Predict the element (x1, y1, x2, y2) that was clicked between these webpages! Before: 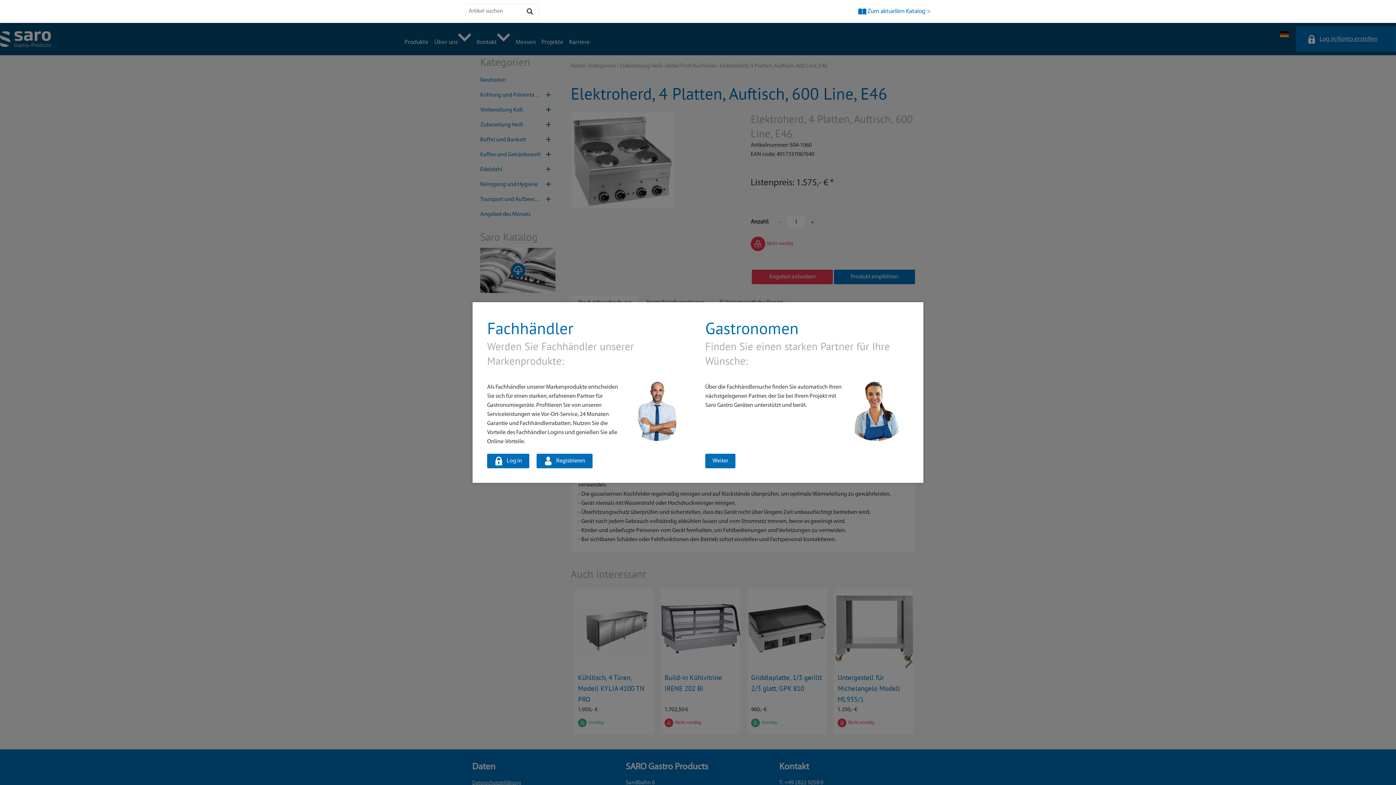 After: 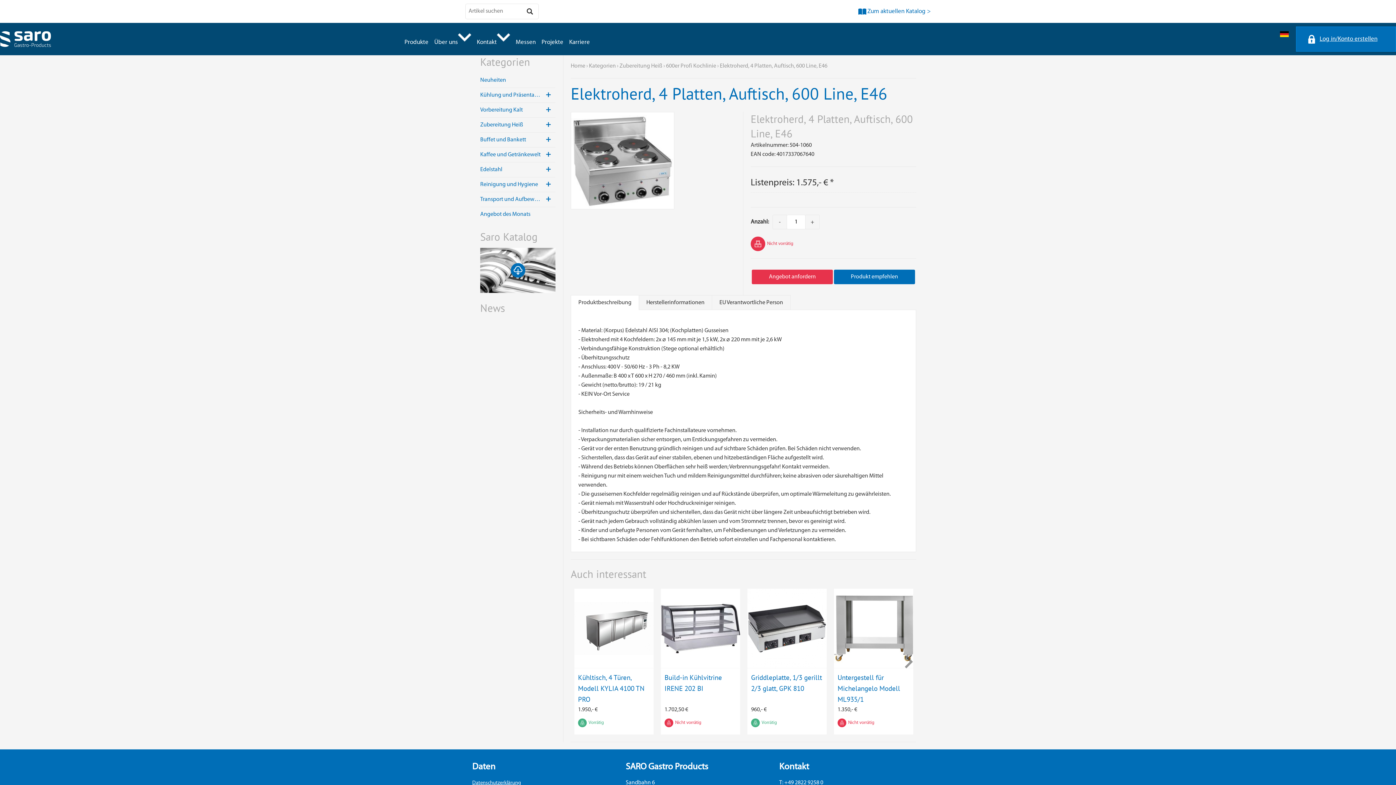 Action: bbox: (705, 454, 735, 468) label: Weiter